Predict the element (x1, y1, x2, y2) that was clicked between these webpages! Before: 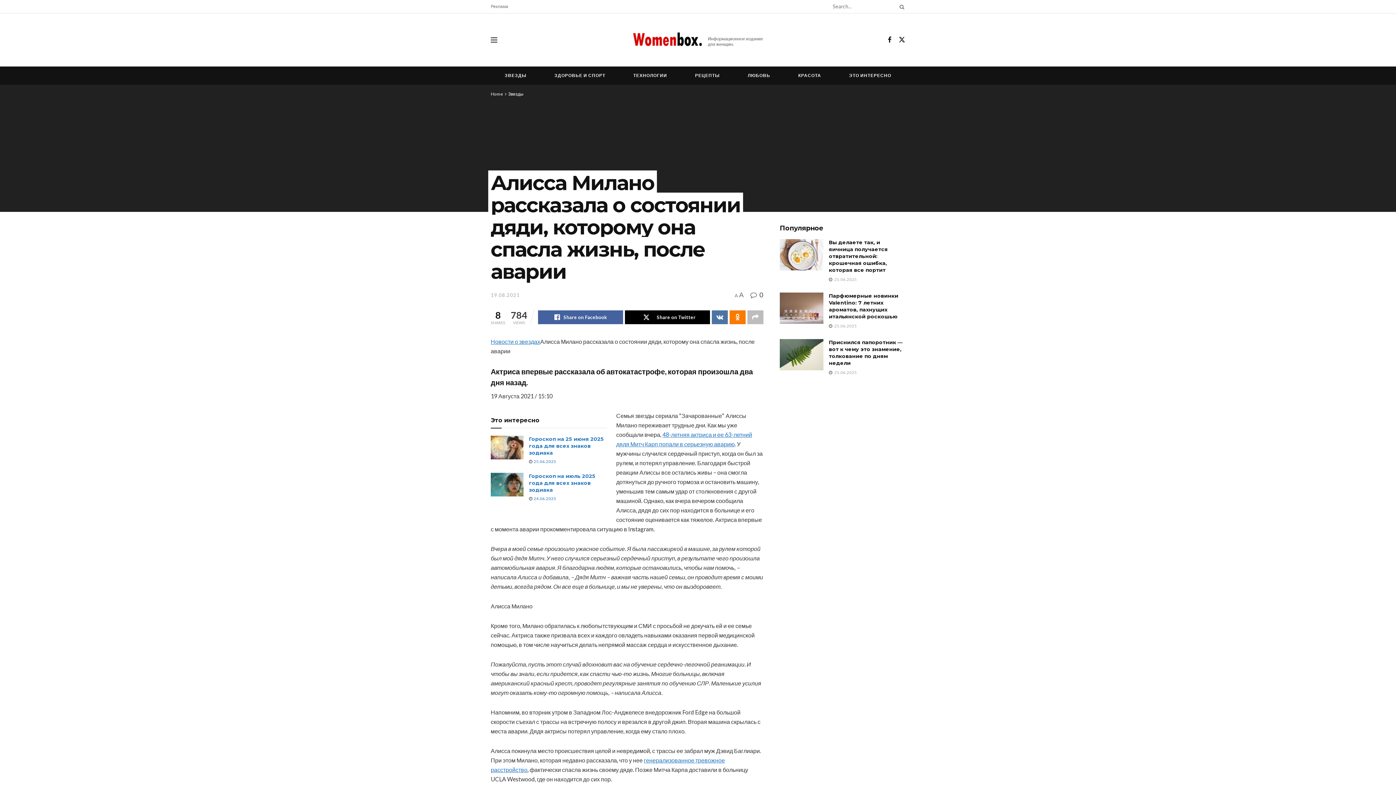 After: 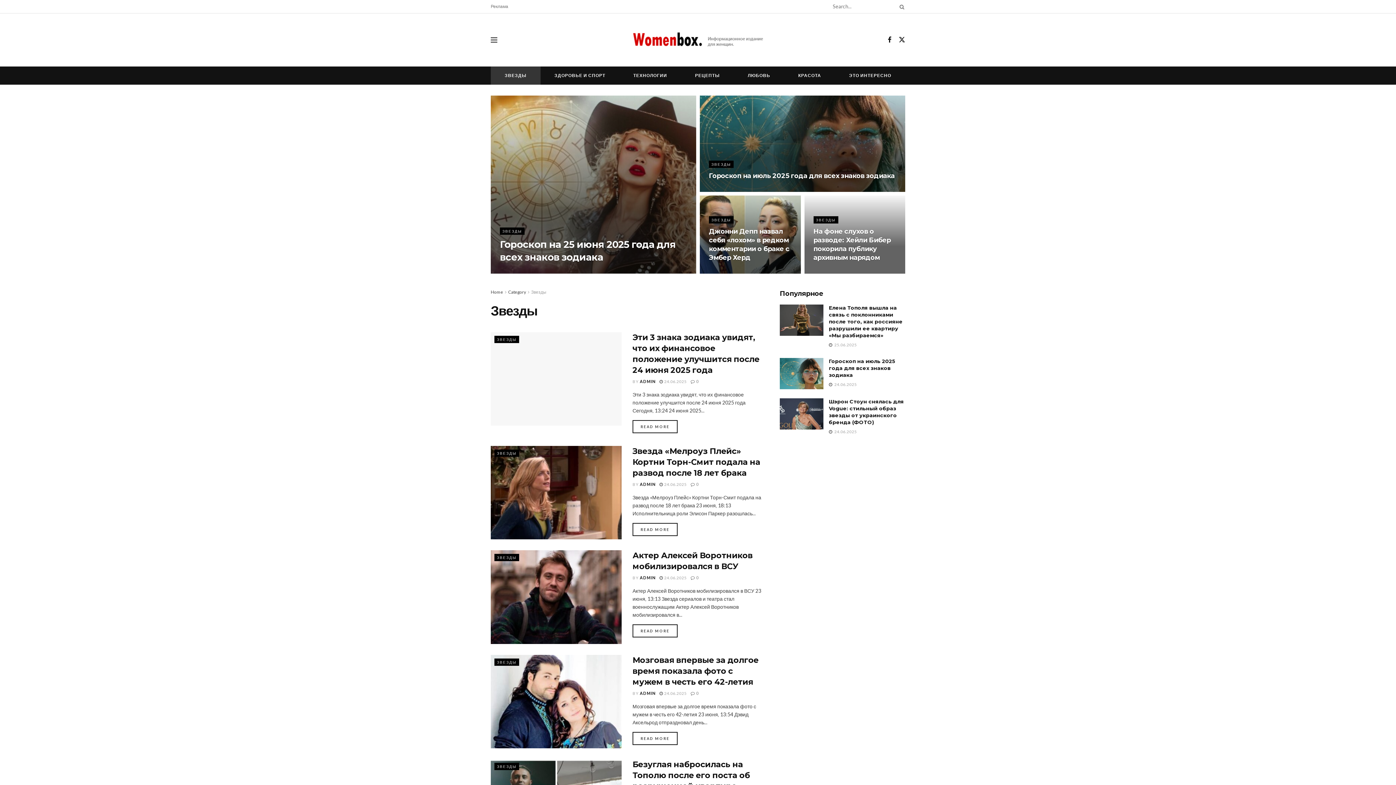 Action: label: ЗВЕЗДЫ bbox: (490, 66, 540, 84)